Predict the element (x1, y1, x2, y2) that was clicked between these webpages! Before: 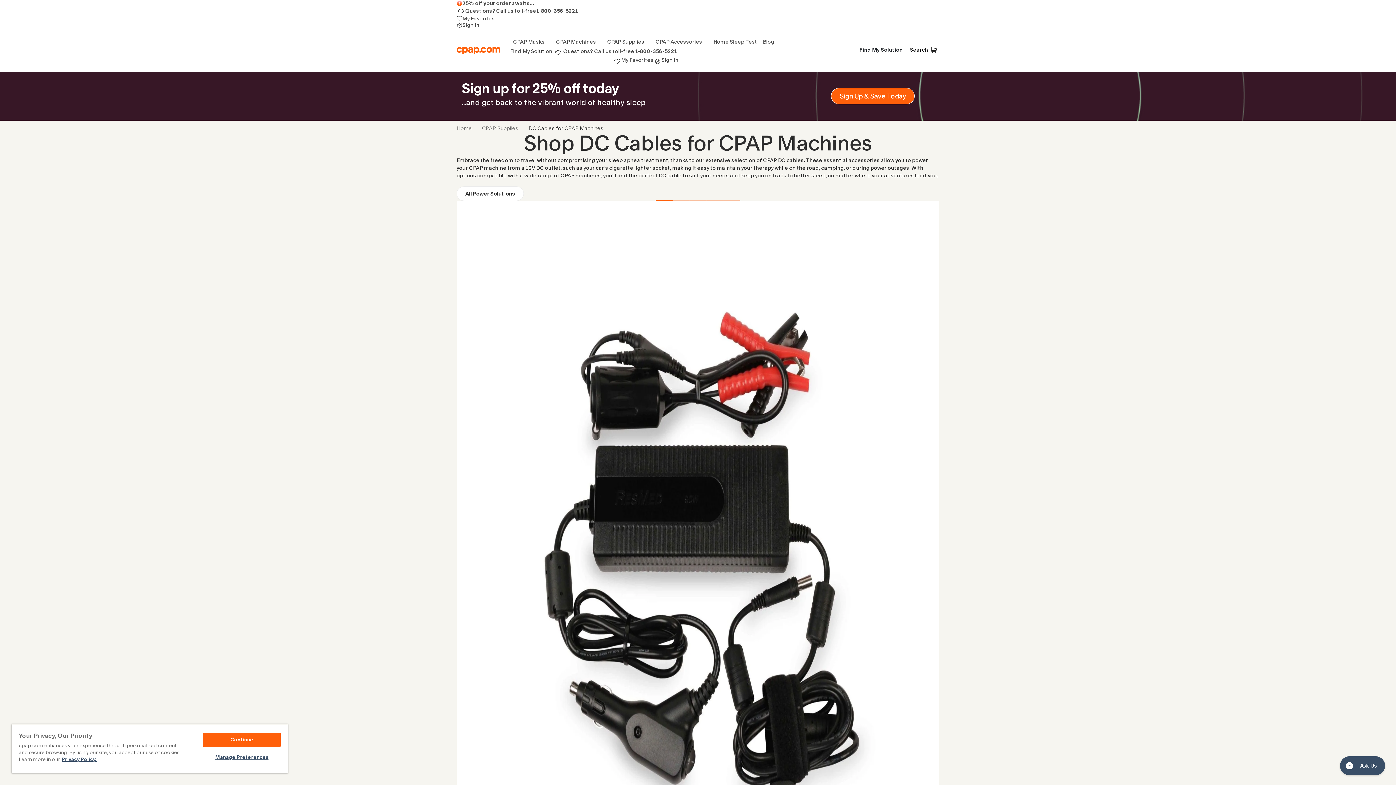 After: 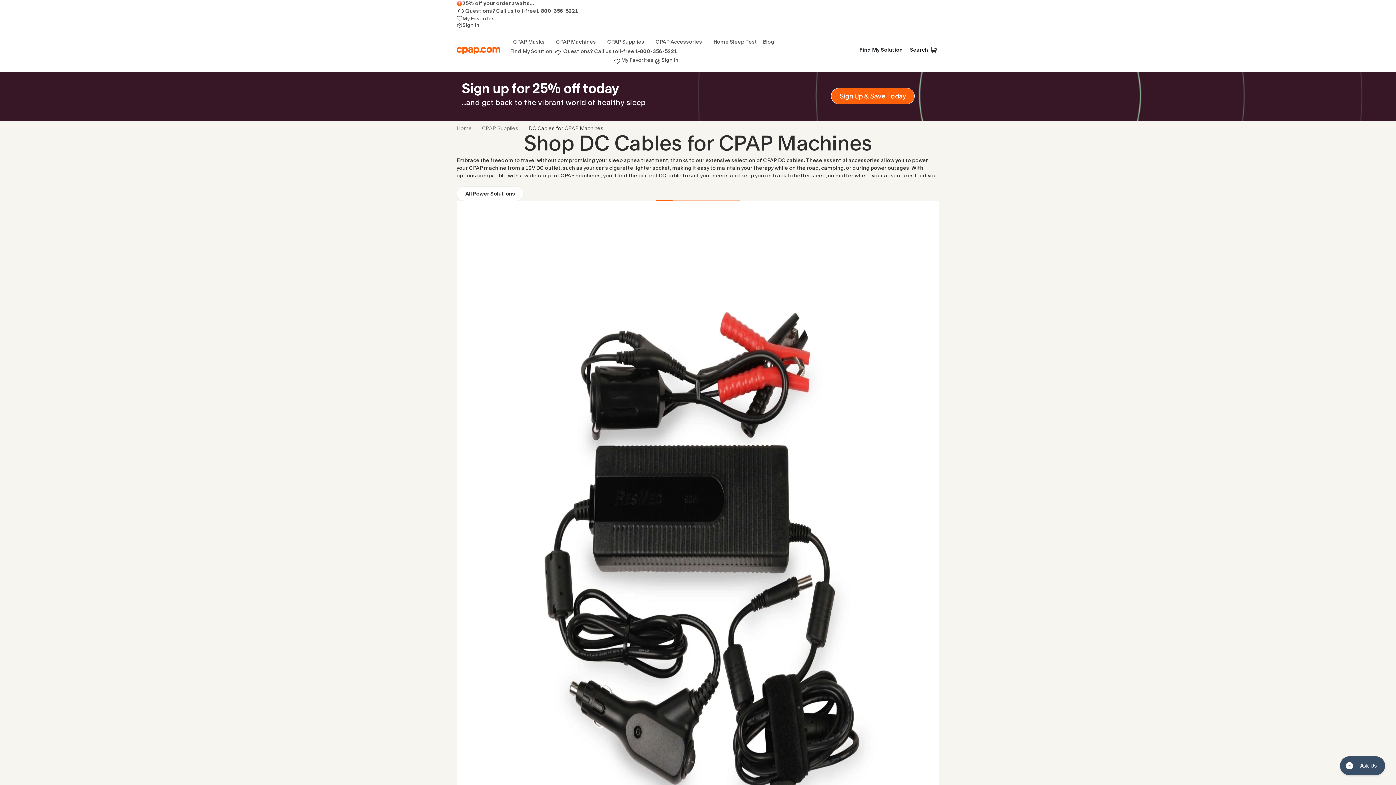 Action: bbox: (203, 733, 280, 747) label: Continue